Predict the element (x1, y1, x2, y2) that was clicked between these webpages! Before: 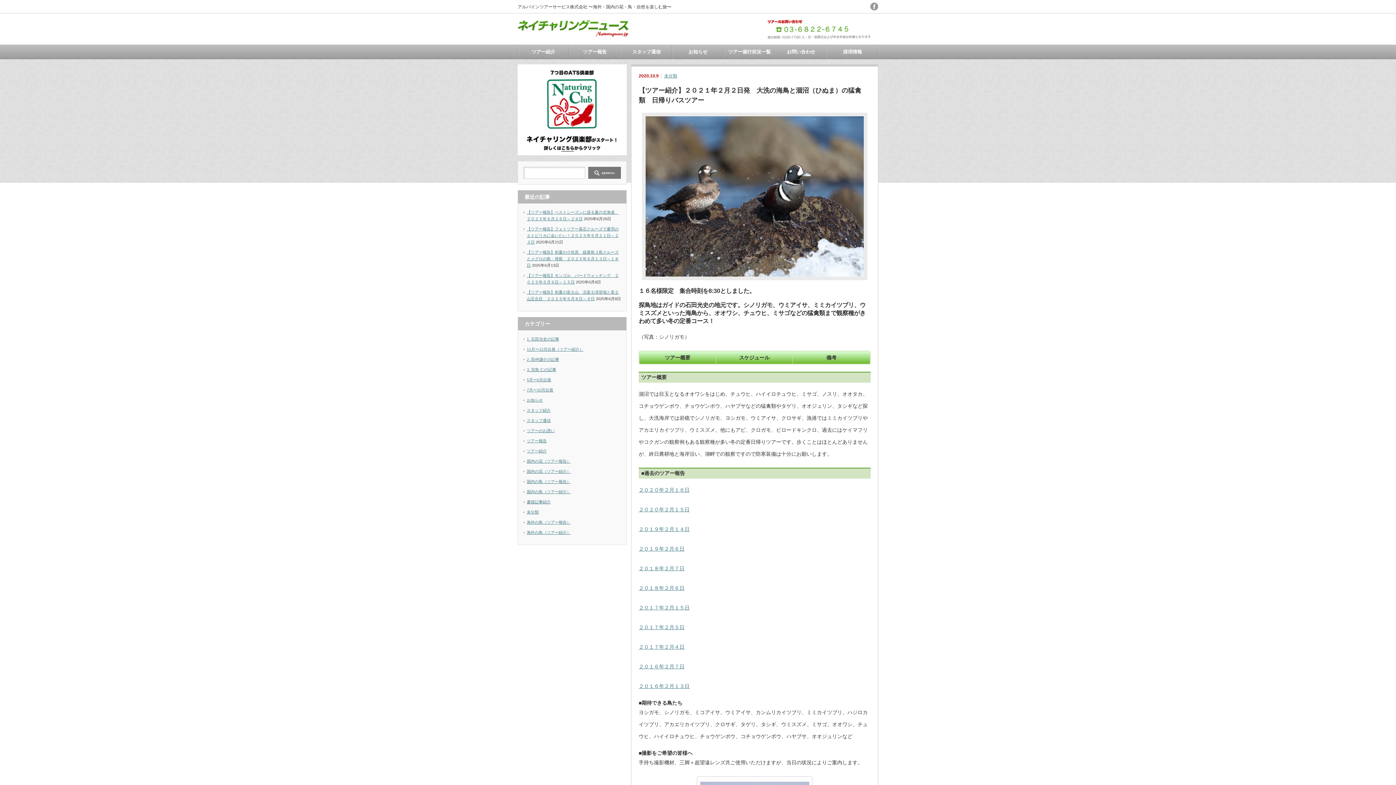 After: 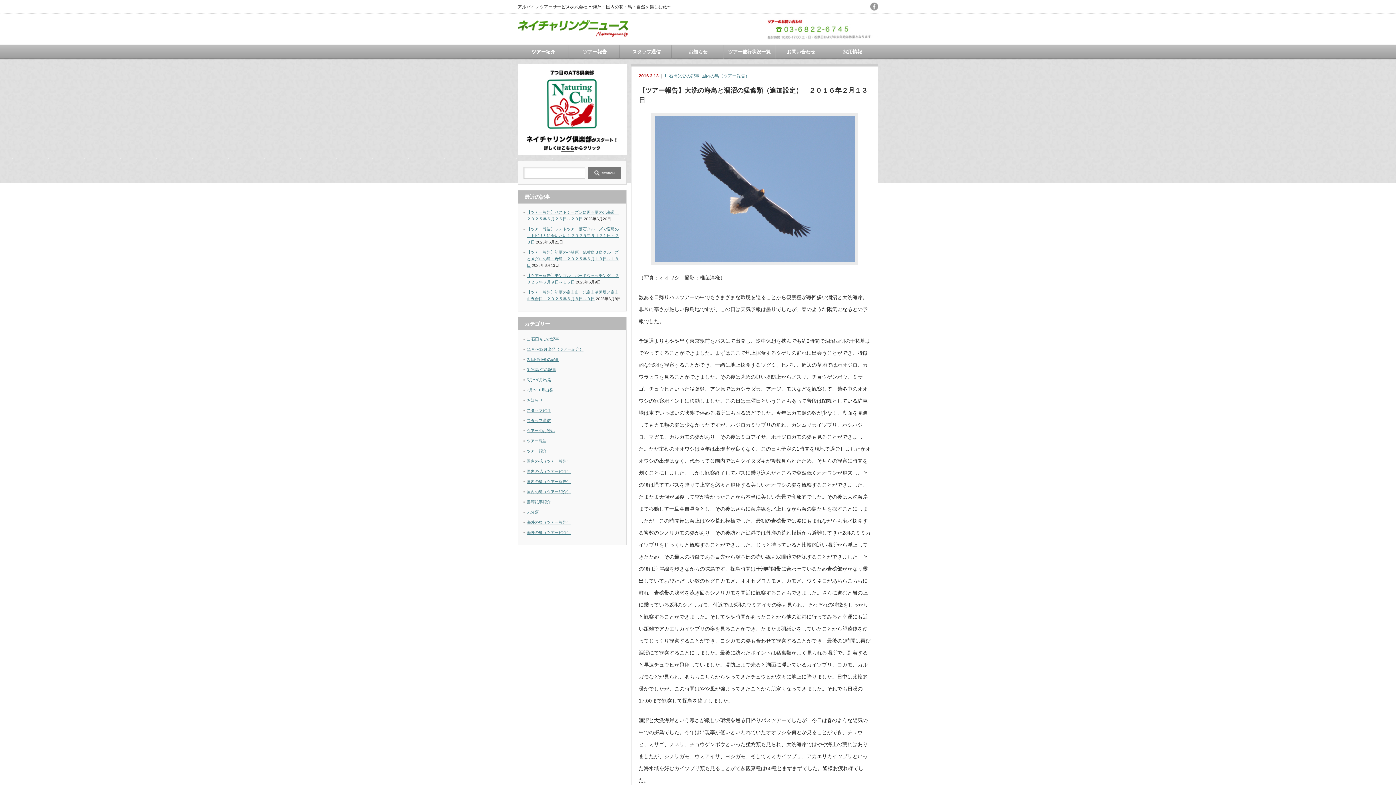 Action: label: ２０１６年２月１３日 bbox: (638, 683, 689, 689)